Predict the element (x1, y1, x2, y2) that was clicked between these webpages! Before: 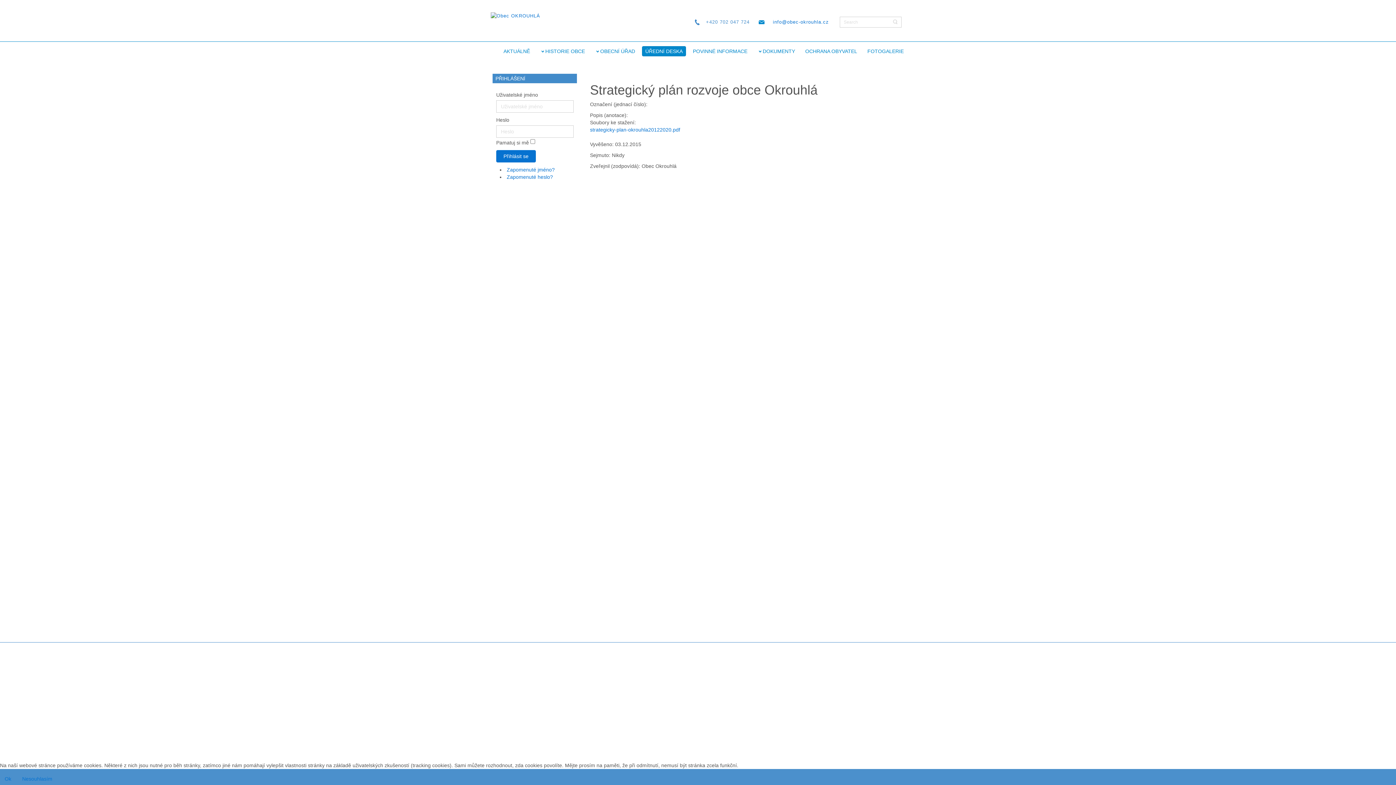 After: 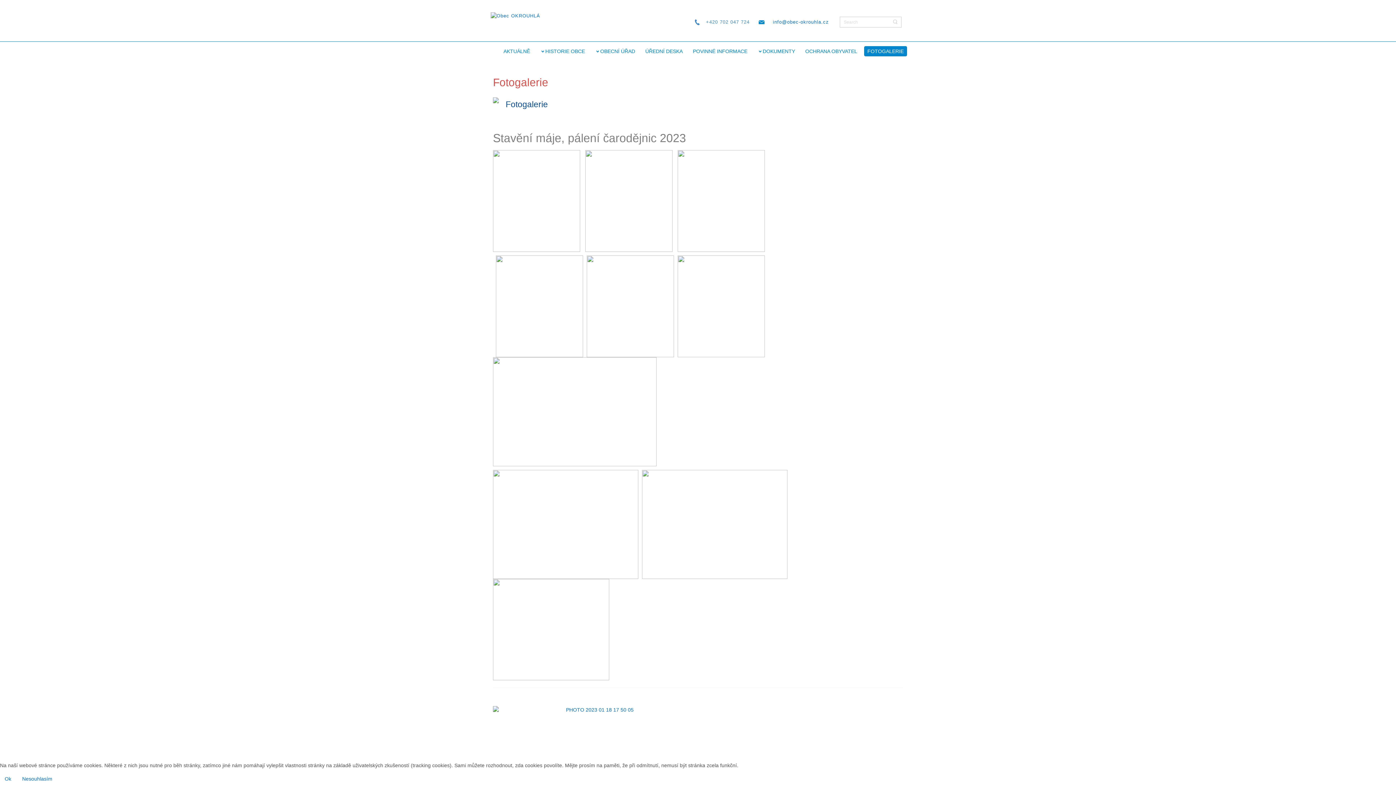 Action: bbox: (864, 46, 907, 56) label: FOTOGALERIE